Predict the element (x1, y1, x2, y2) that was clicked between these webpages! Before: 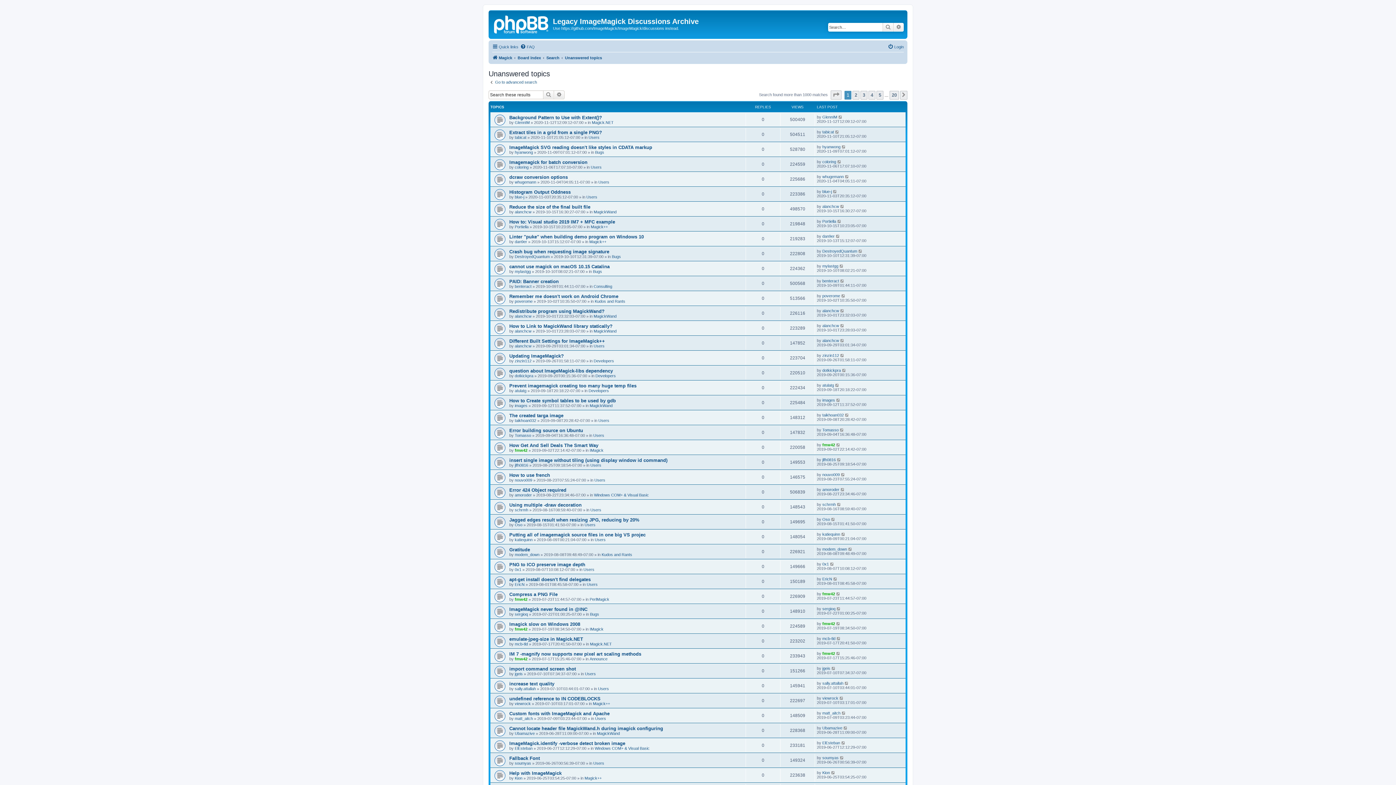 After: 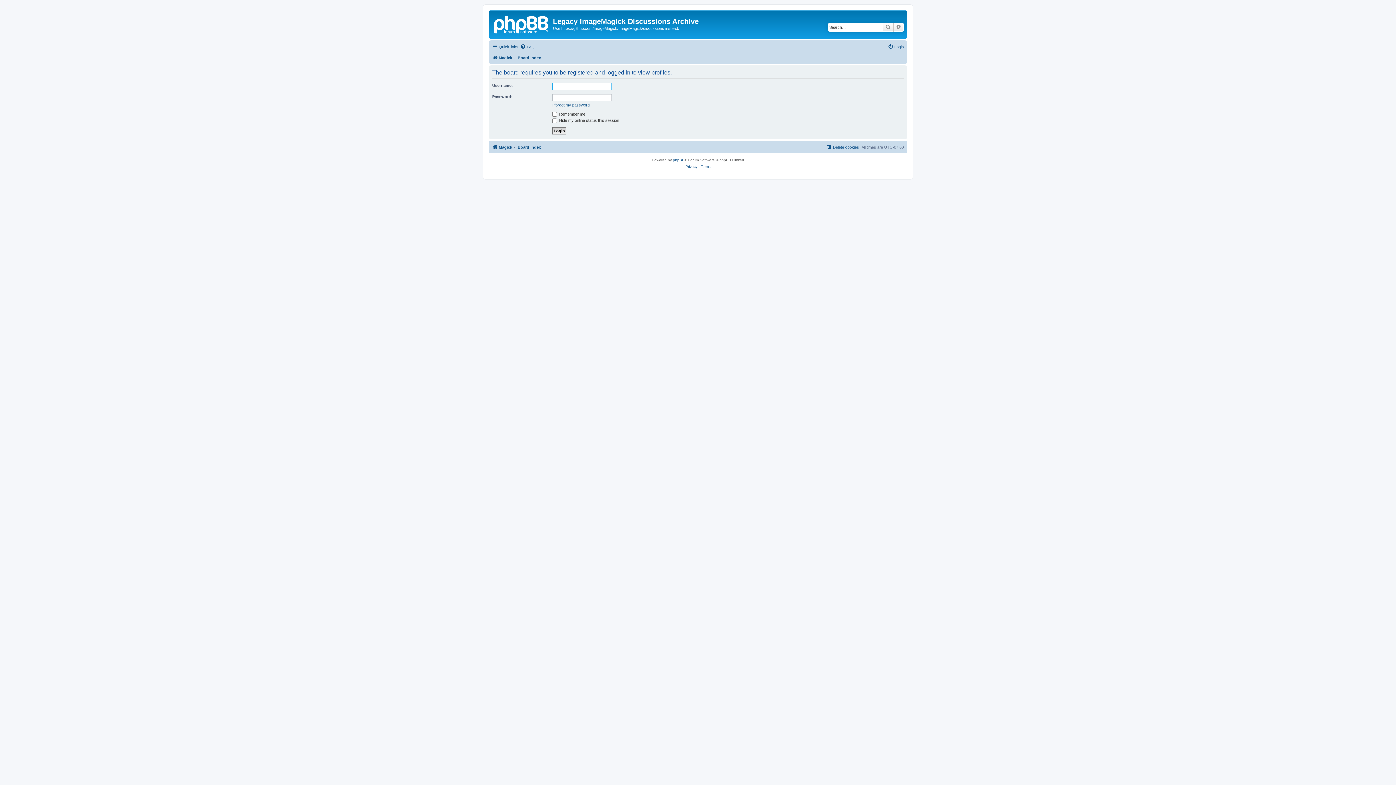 Action: label: viewrock bbox: (822, 696, 838, 700)